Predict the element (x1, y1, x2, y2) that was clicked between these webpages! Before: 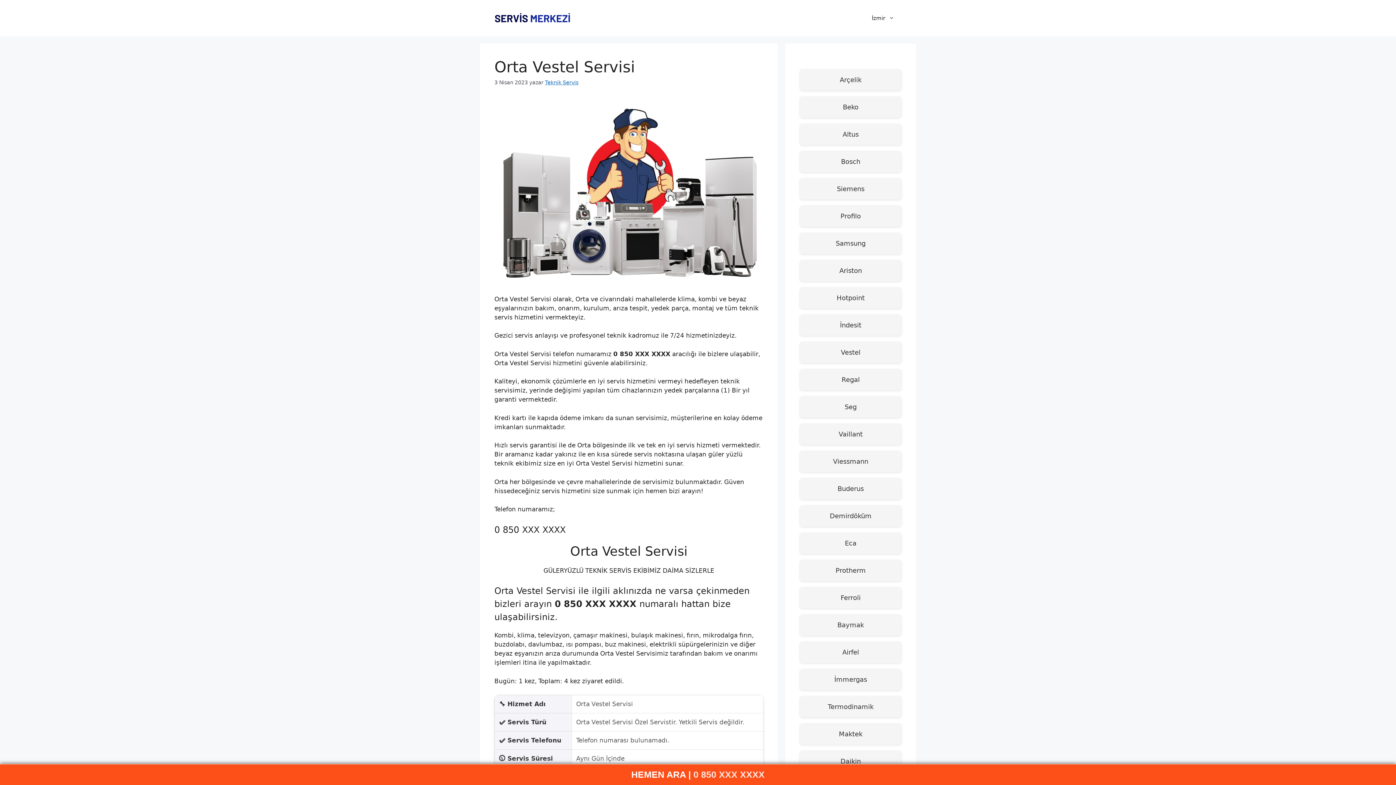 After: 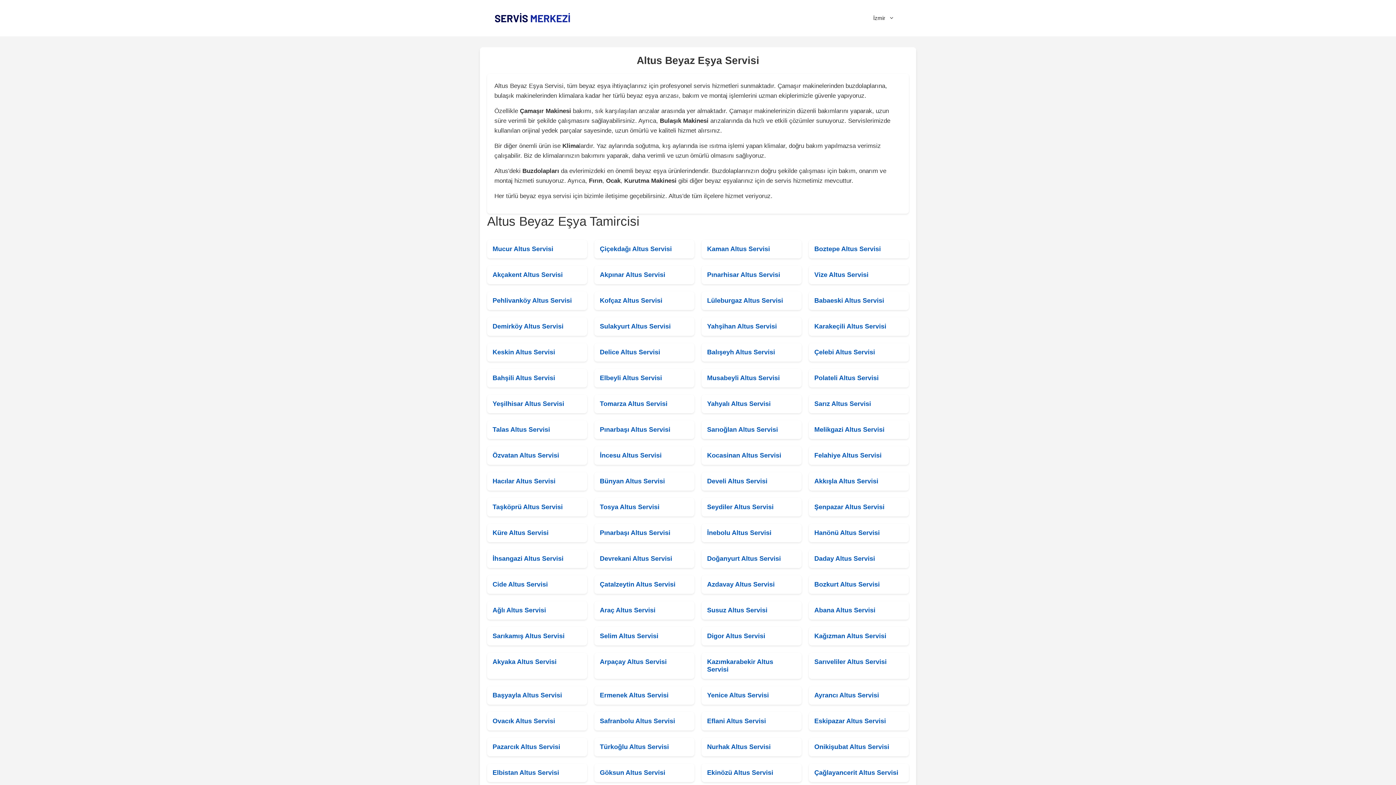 Action: label: Altus bbox: (800, 123, 901, 145)